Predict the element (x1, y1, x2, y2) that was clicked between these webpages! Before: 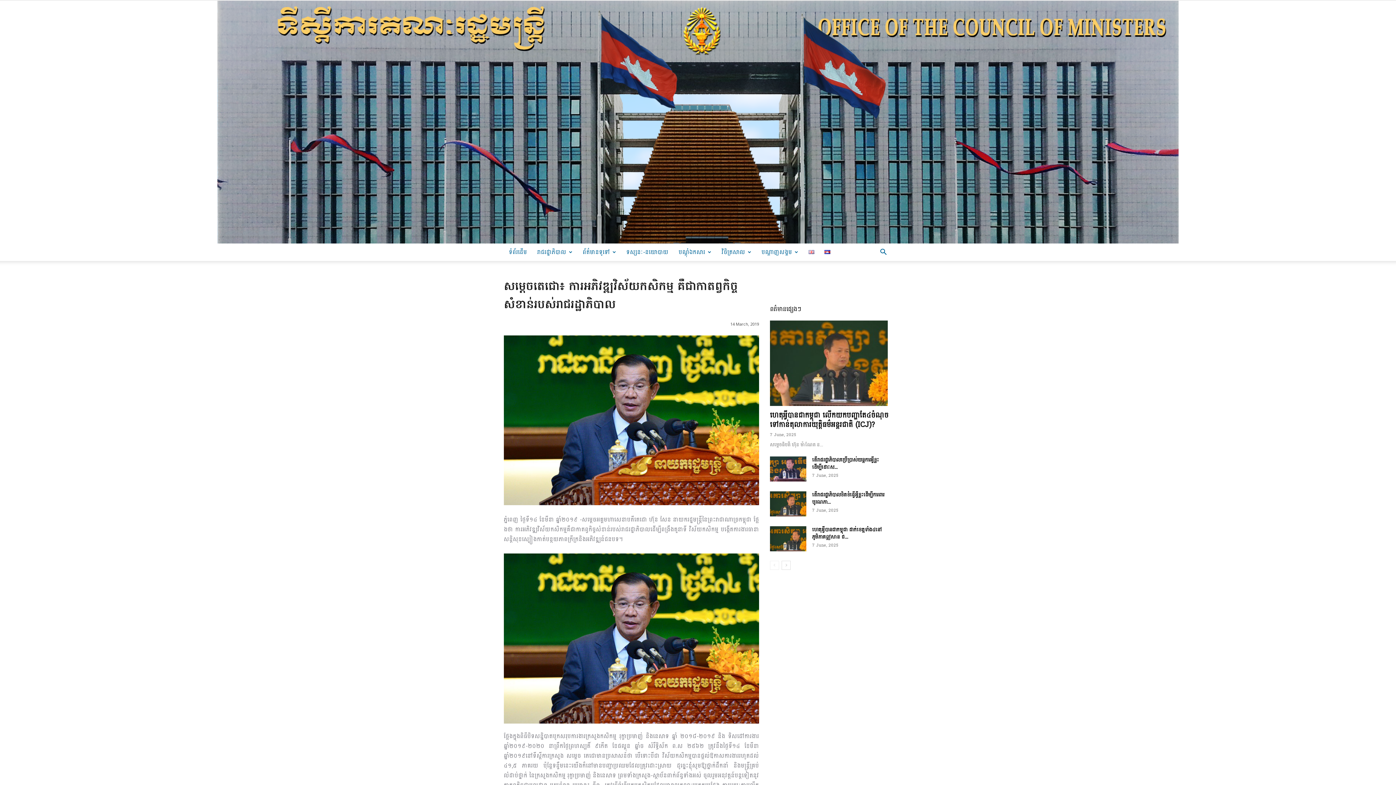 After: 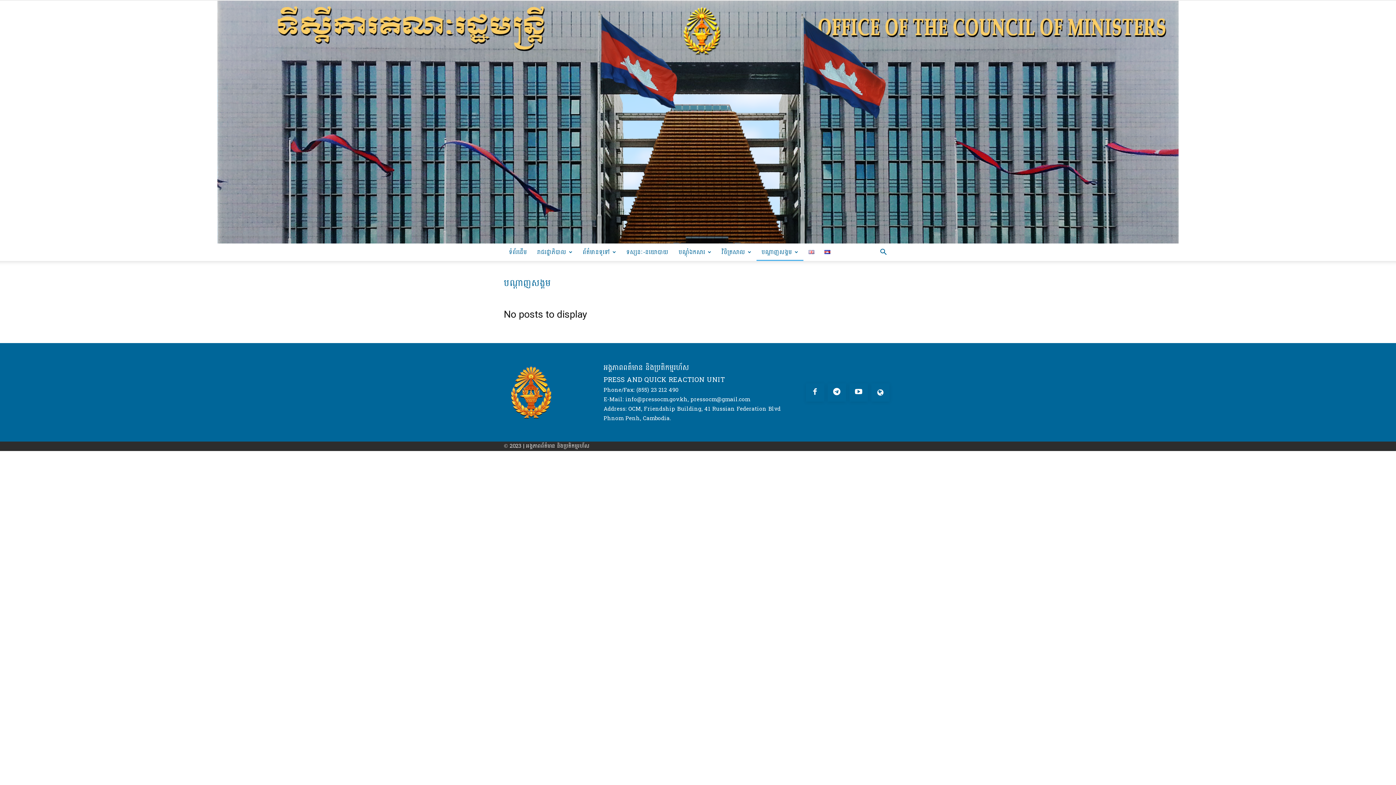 Action: label: បណ្តាញសង្គម bbox: (756, 243, 803, 261)